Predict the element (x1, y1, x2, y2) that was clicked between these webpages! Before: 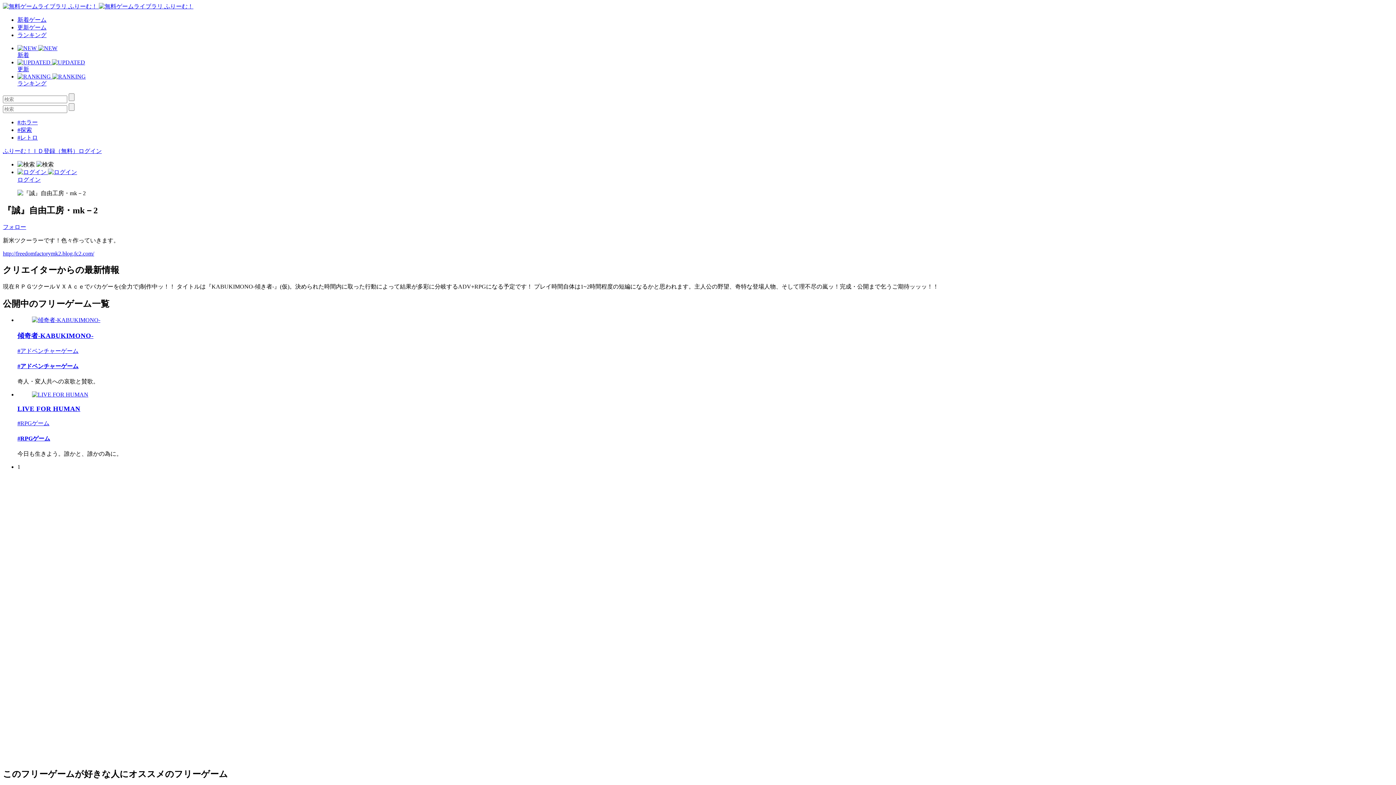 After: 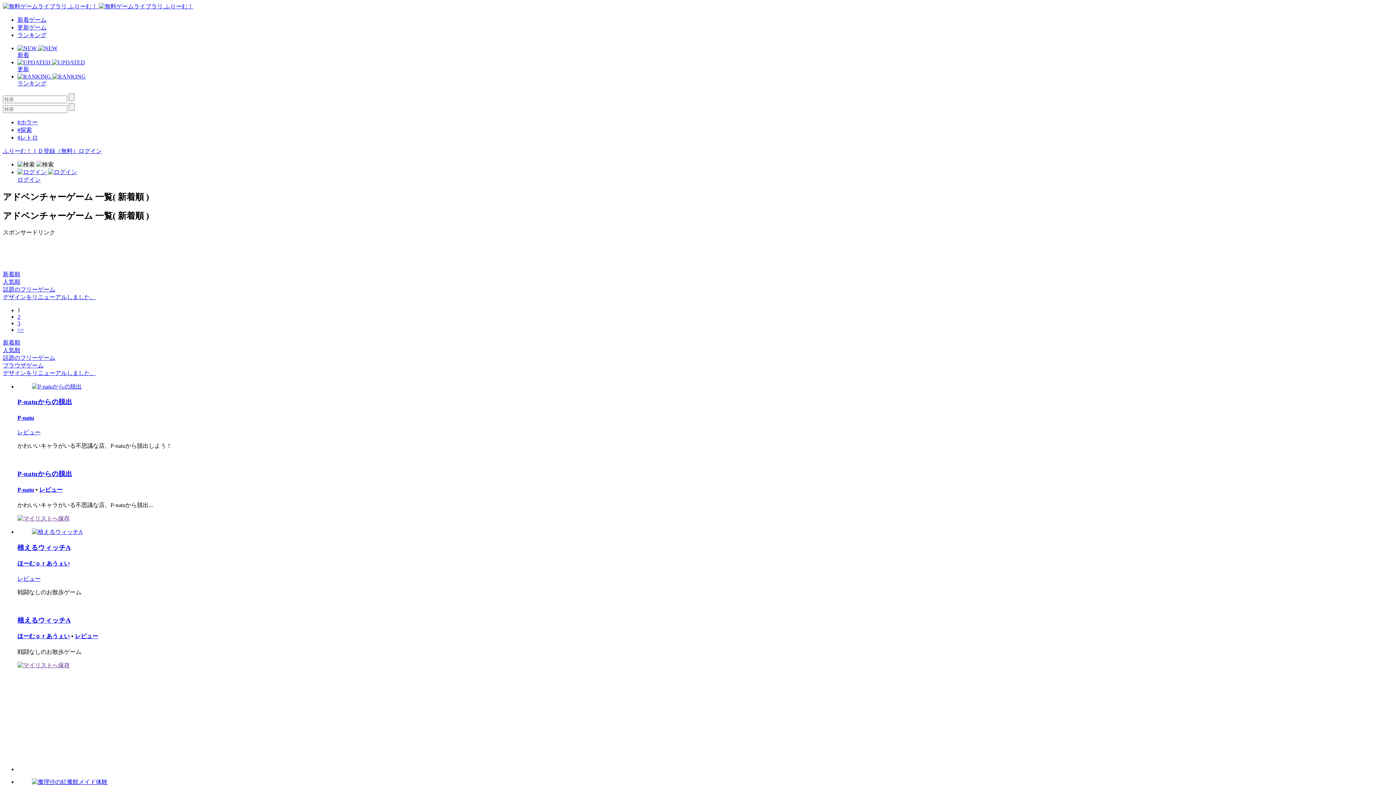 Action: label: #アドベンチャーゲーム bbox: (17, 347, 78, 354)